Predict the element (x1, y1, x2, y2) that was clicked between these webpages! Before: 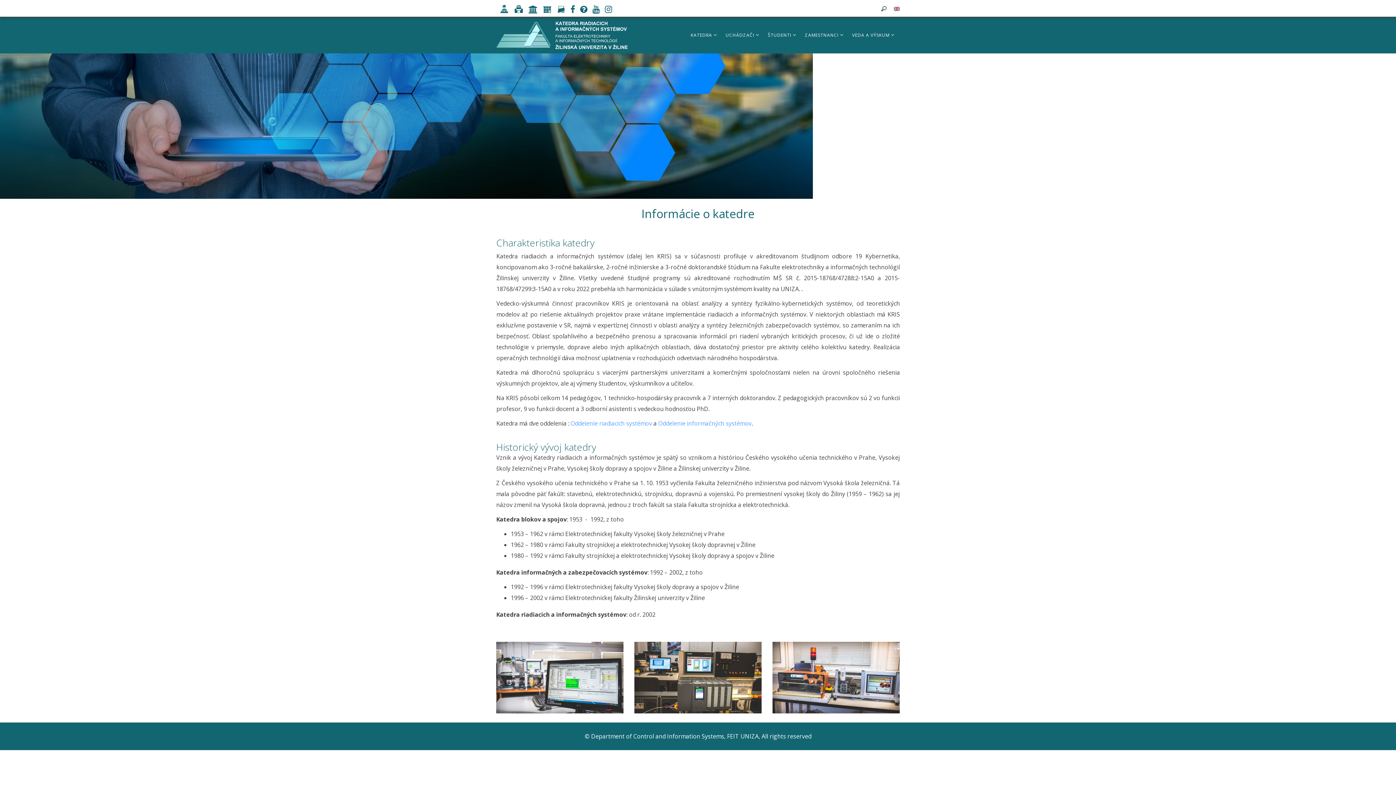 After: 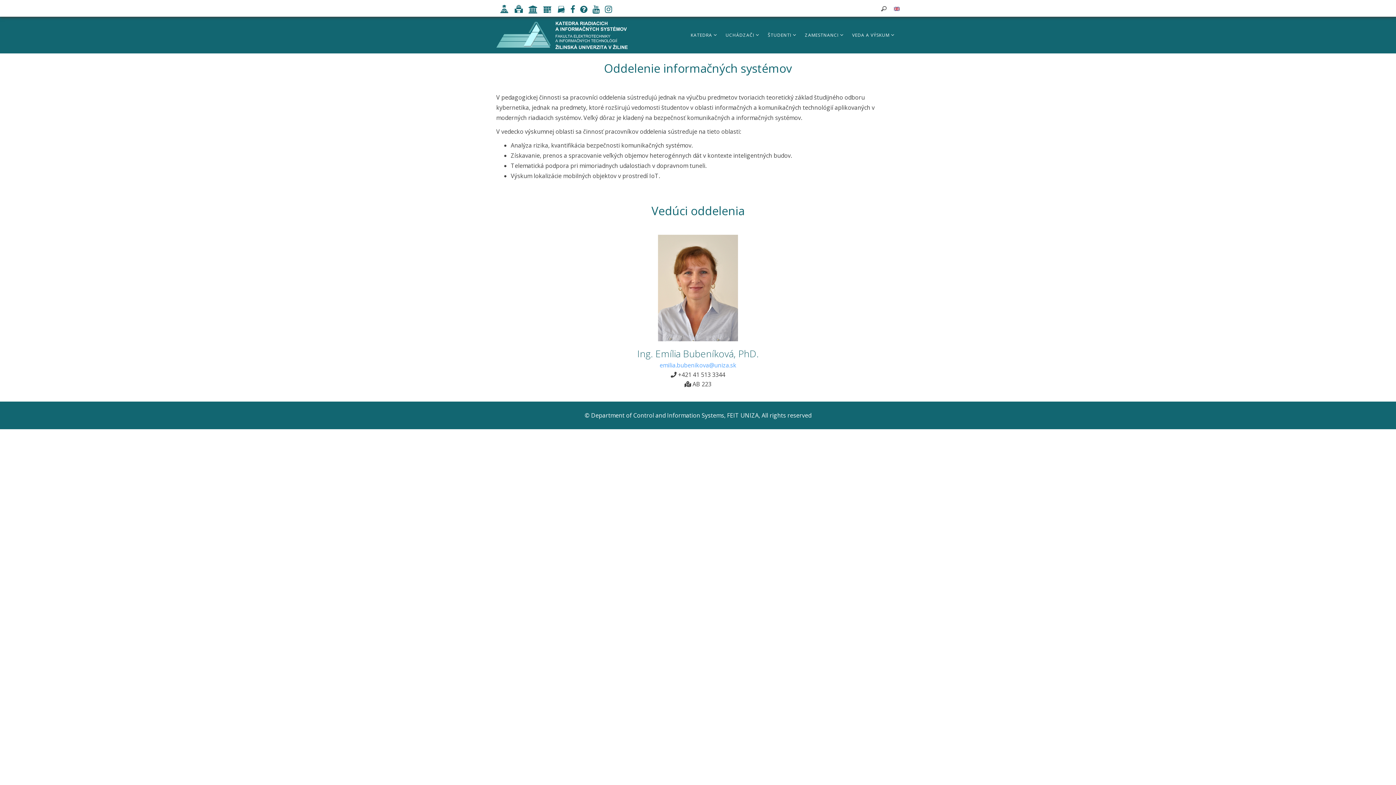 Action: label: Oddelenie informačných systémov bbox: (658, 419, 751, 427)